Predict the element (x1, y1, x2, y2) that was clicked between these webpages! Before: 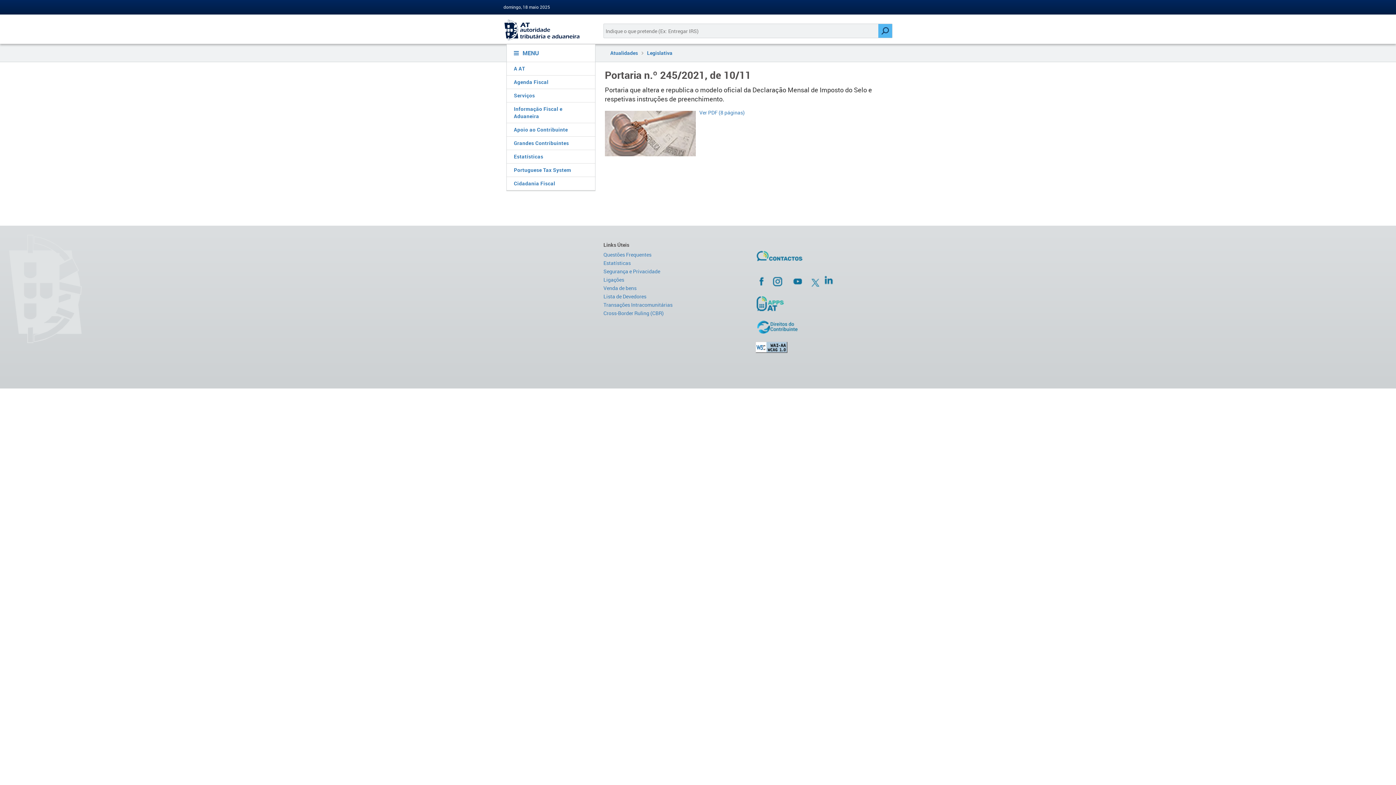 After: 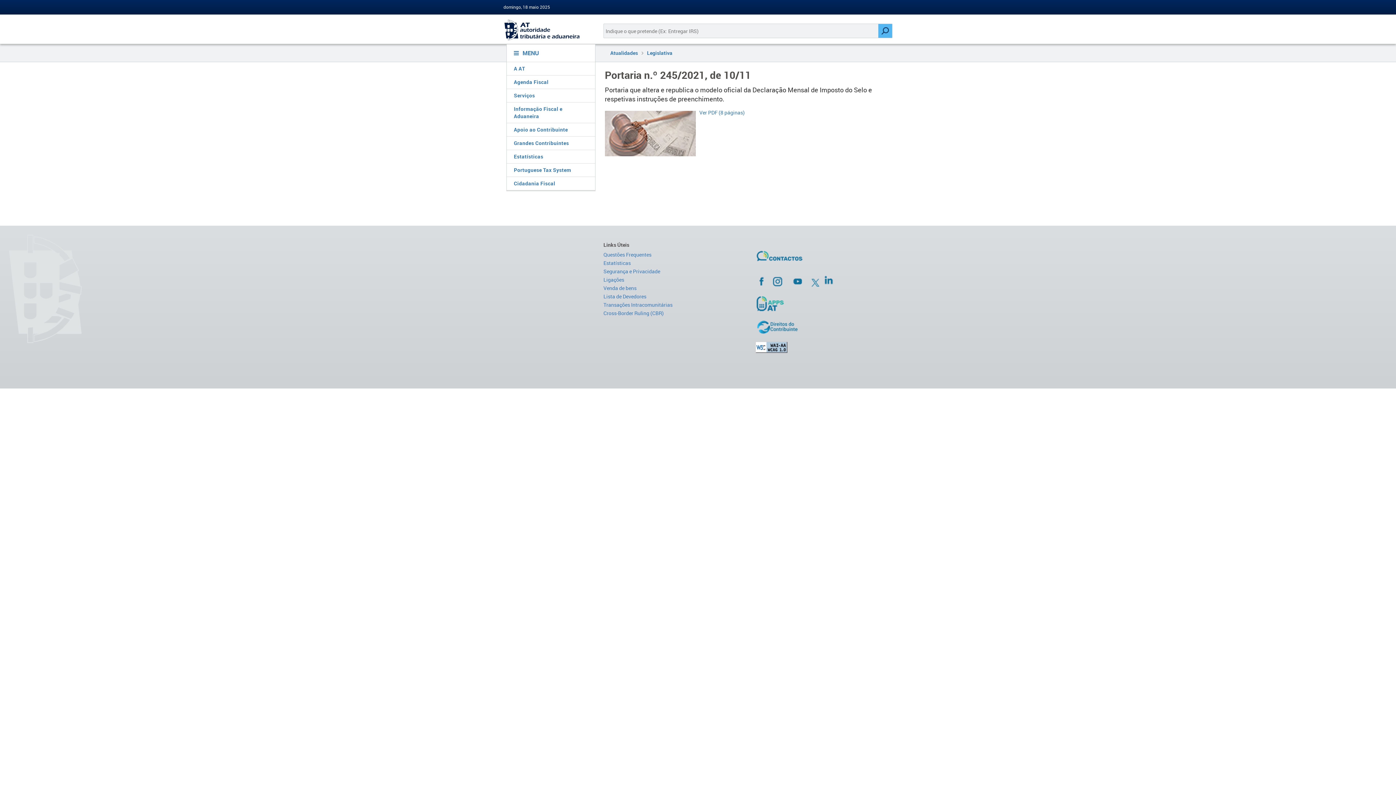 Action: bbox: (808, 275, 822, 290)